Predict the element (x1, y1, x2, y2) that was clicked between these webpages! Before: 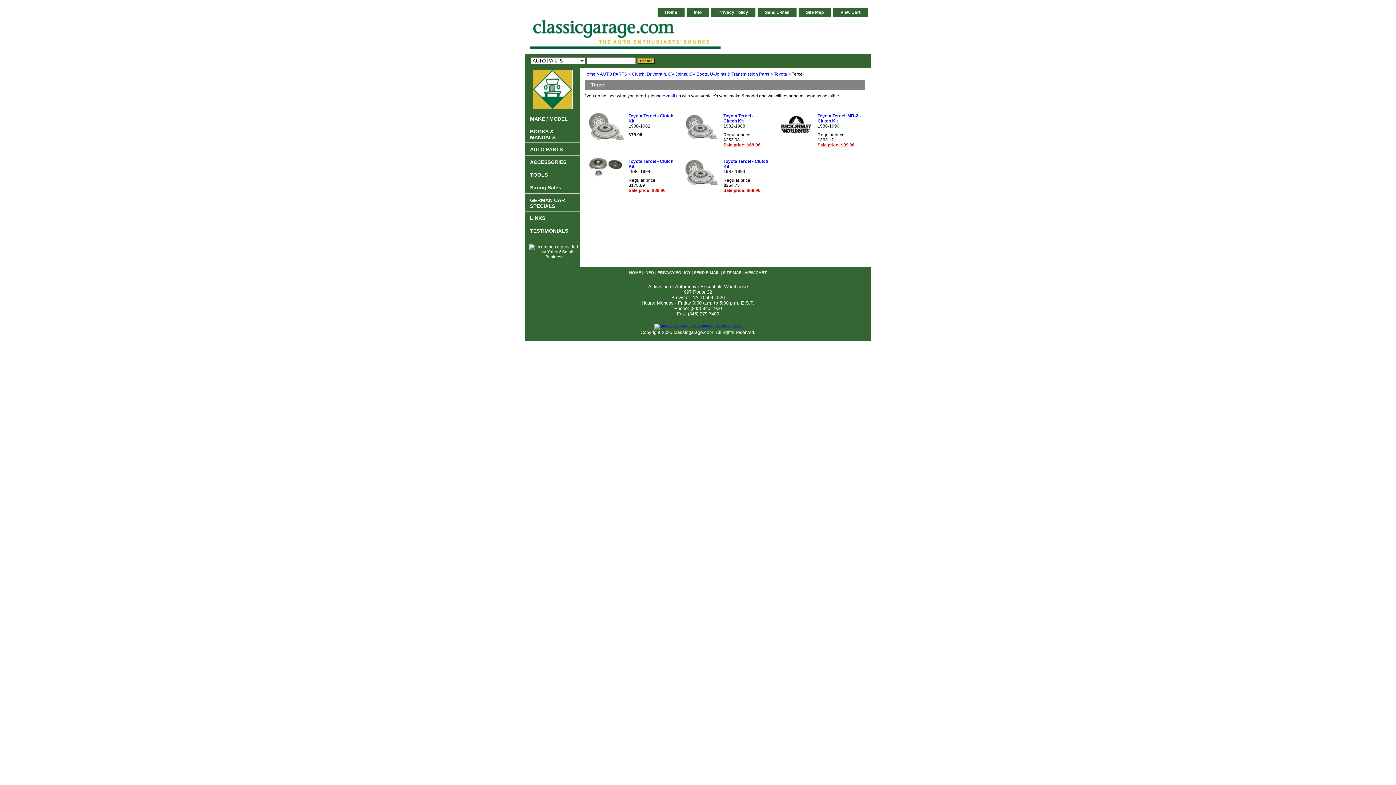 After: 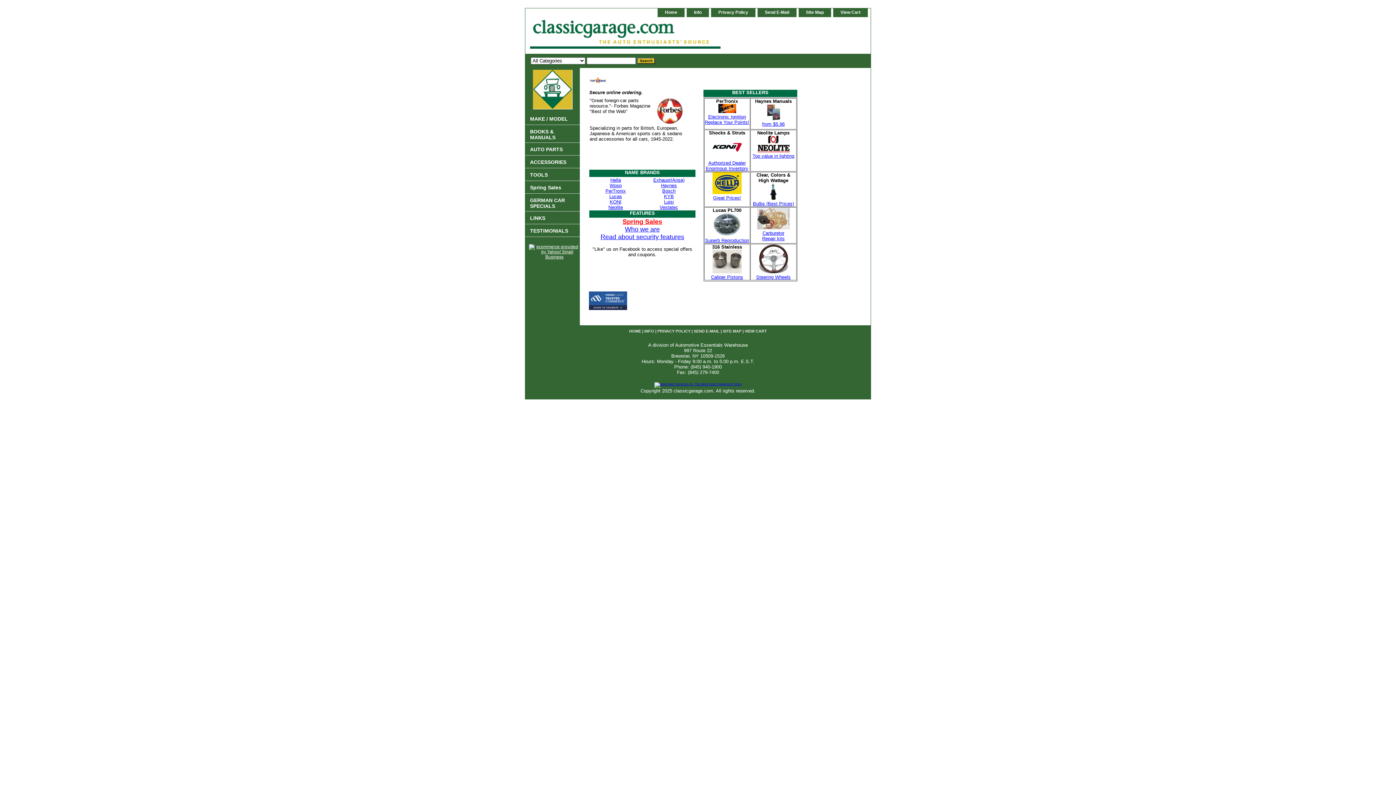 Action: bbox: (525, 17, 652, 53)